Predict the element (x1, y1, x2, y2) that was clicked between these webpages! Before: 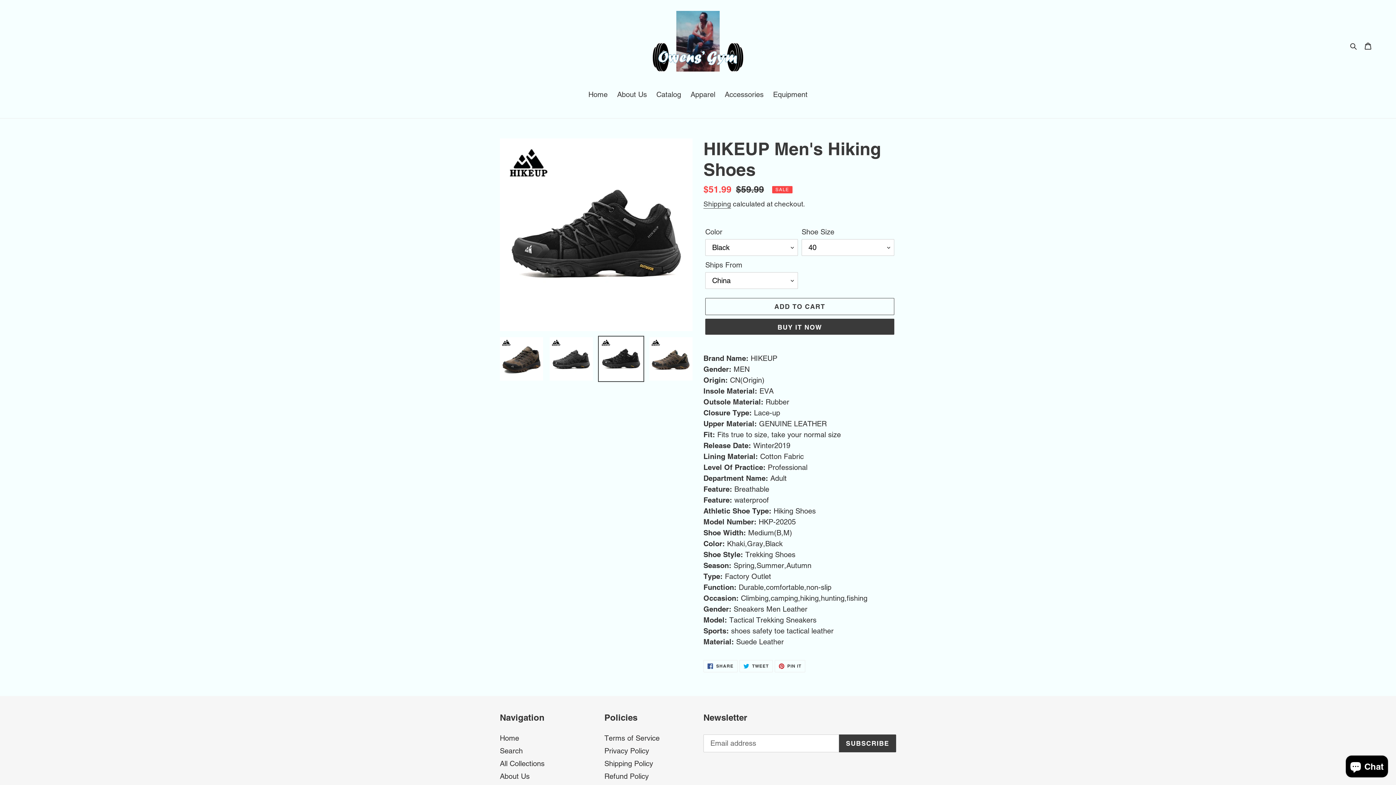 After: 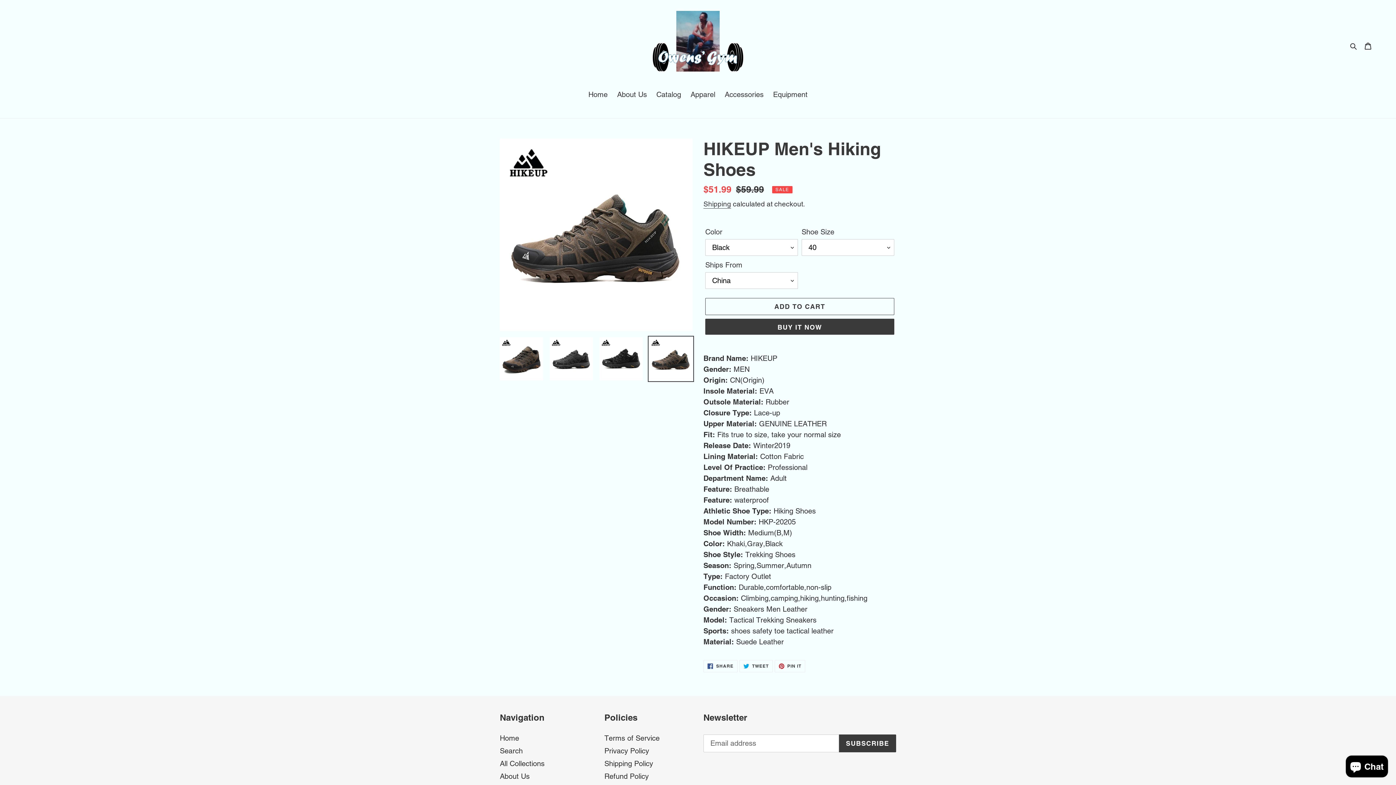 Action: bbox: (648, 336, 694, 382)